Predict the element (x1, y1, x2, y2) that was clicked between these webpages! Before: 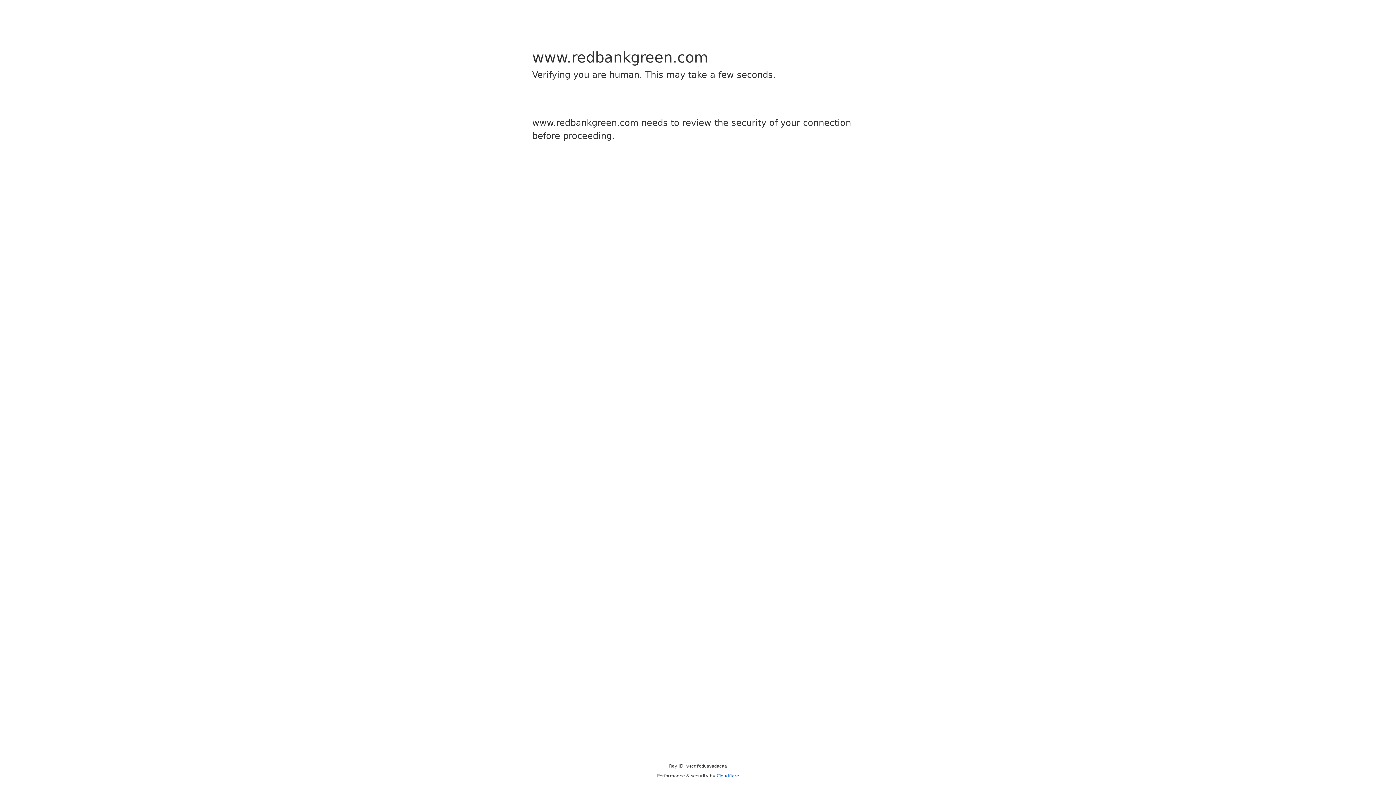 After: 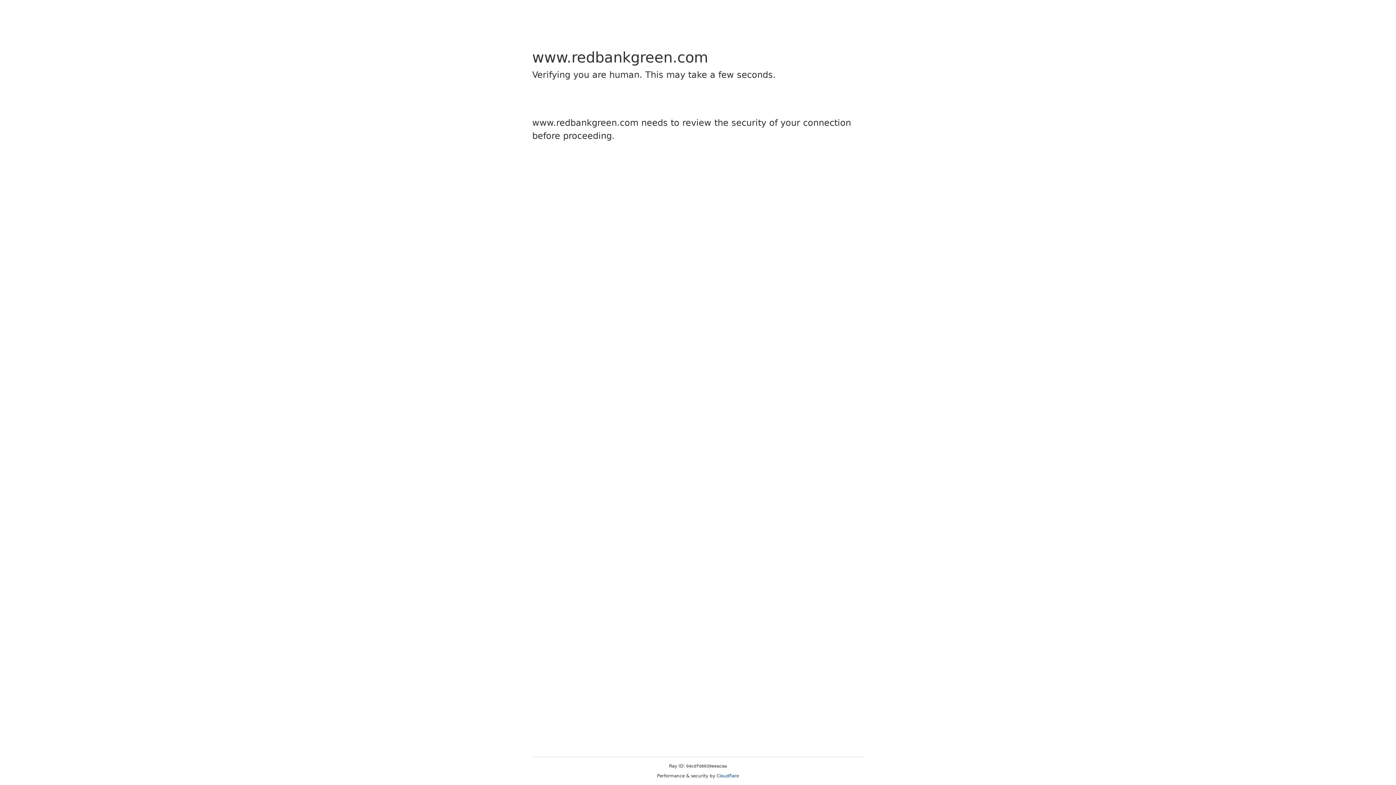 Action: bbox: (716, 773, 739, 778) label: Cloudflare